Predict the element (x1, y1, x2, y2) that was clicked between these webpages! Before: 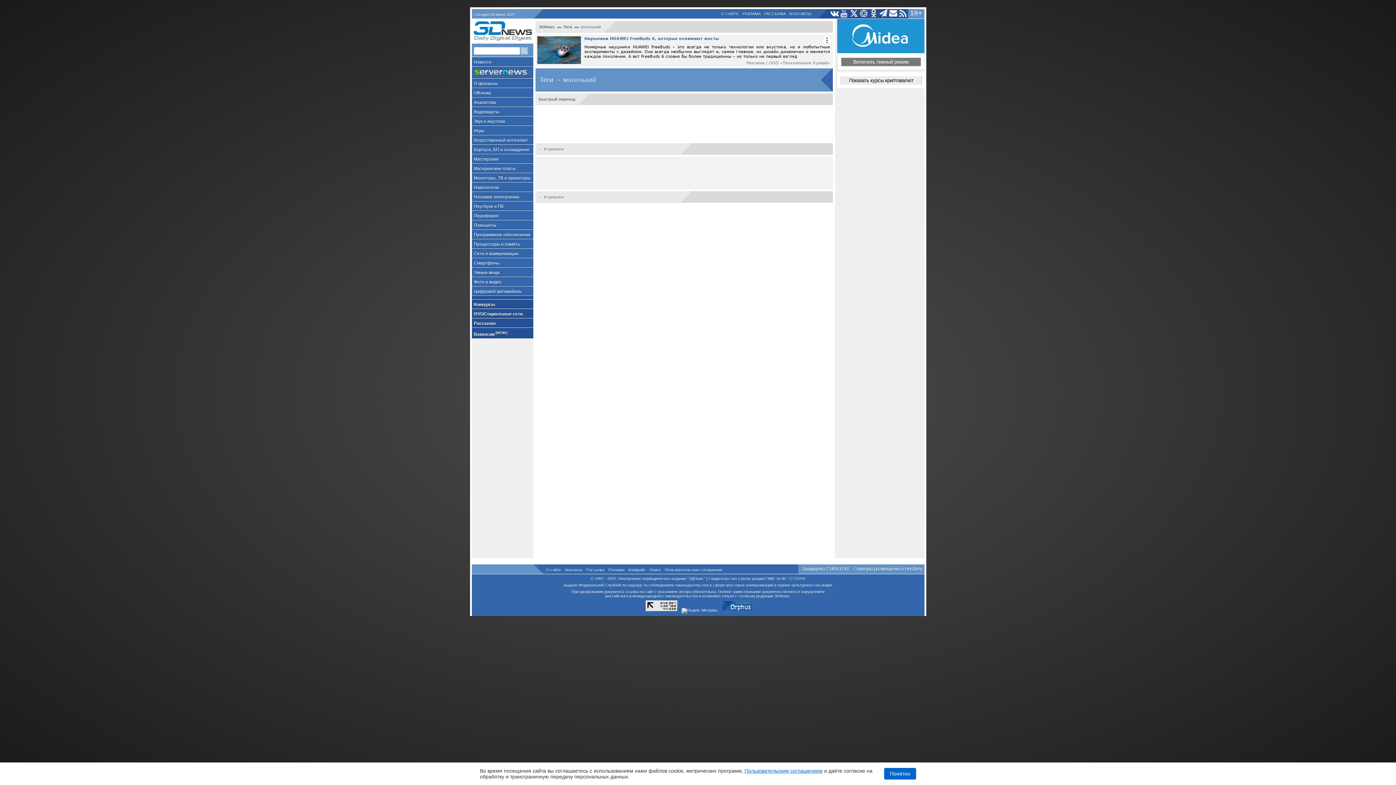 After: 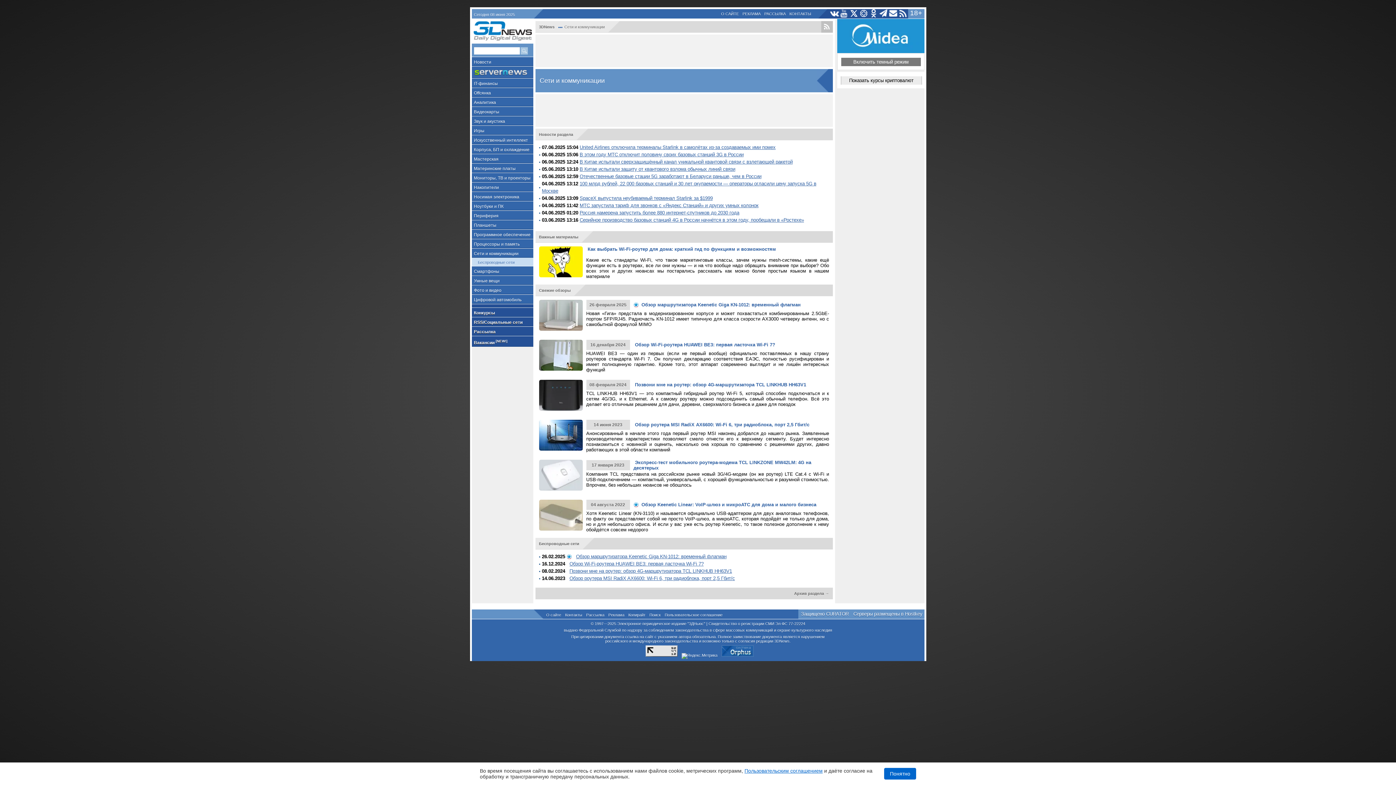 Action: bbox: (471, 248, 533, 258) label: Сети и коммуникации